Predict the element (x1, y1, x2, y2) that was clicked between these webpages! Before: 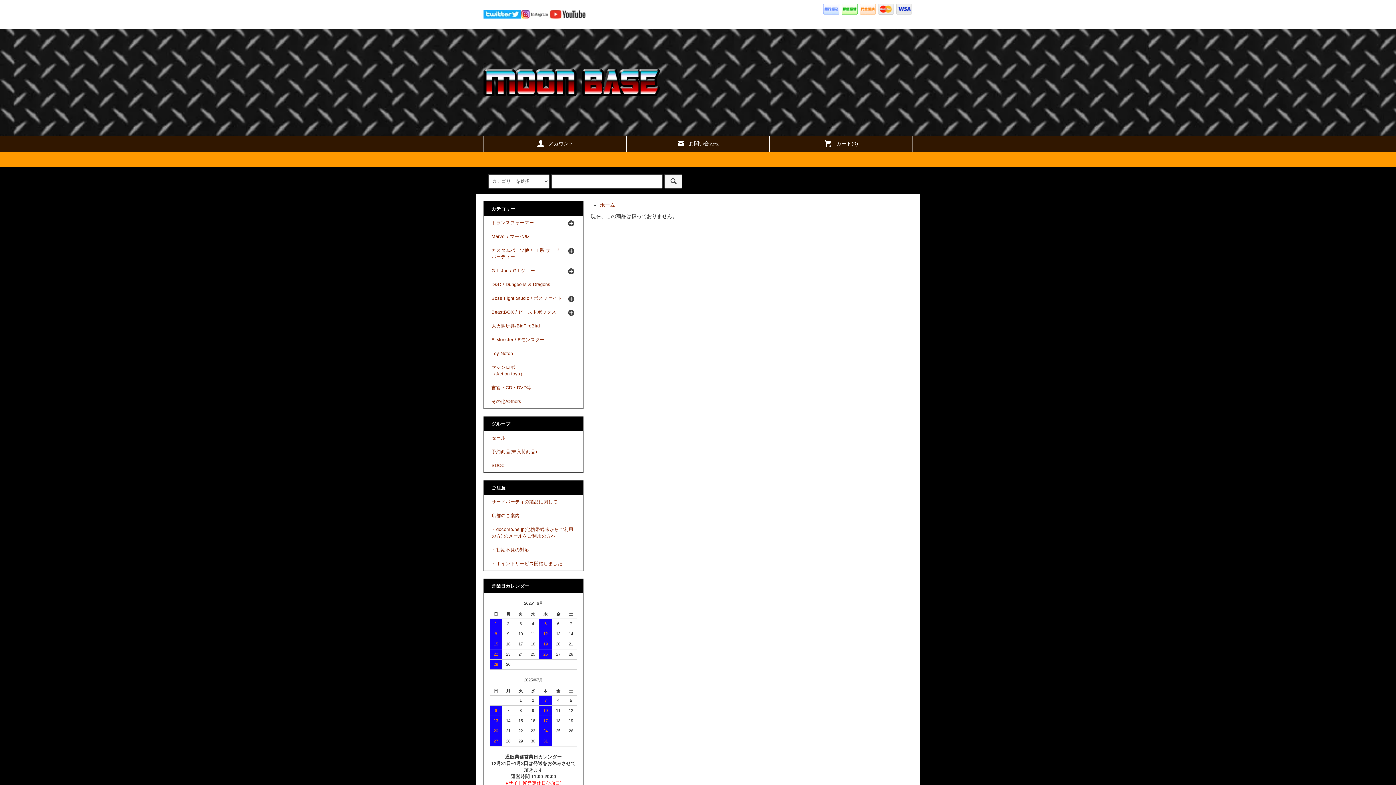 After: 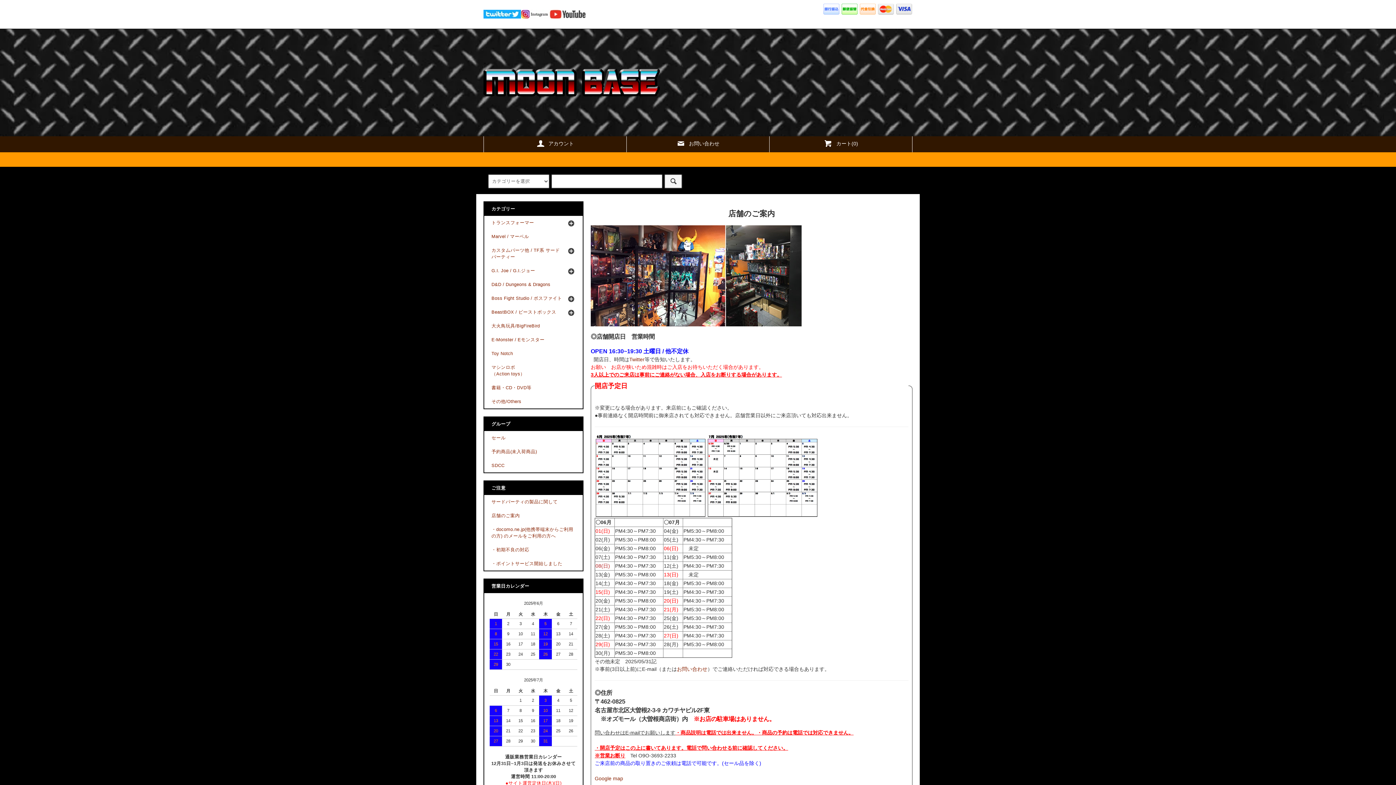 Action: bbox: (484, 509, 582, 522) label: 店舗のご案内